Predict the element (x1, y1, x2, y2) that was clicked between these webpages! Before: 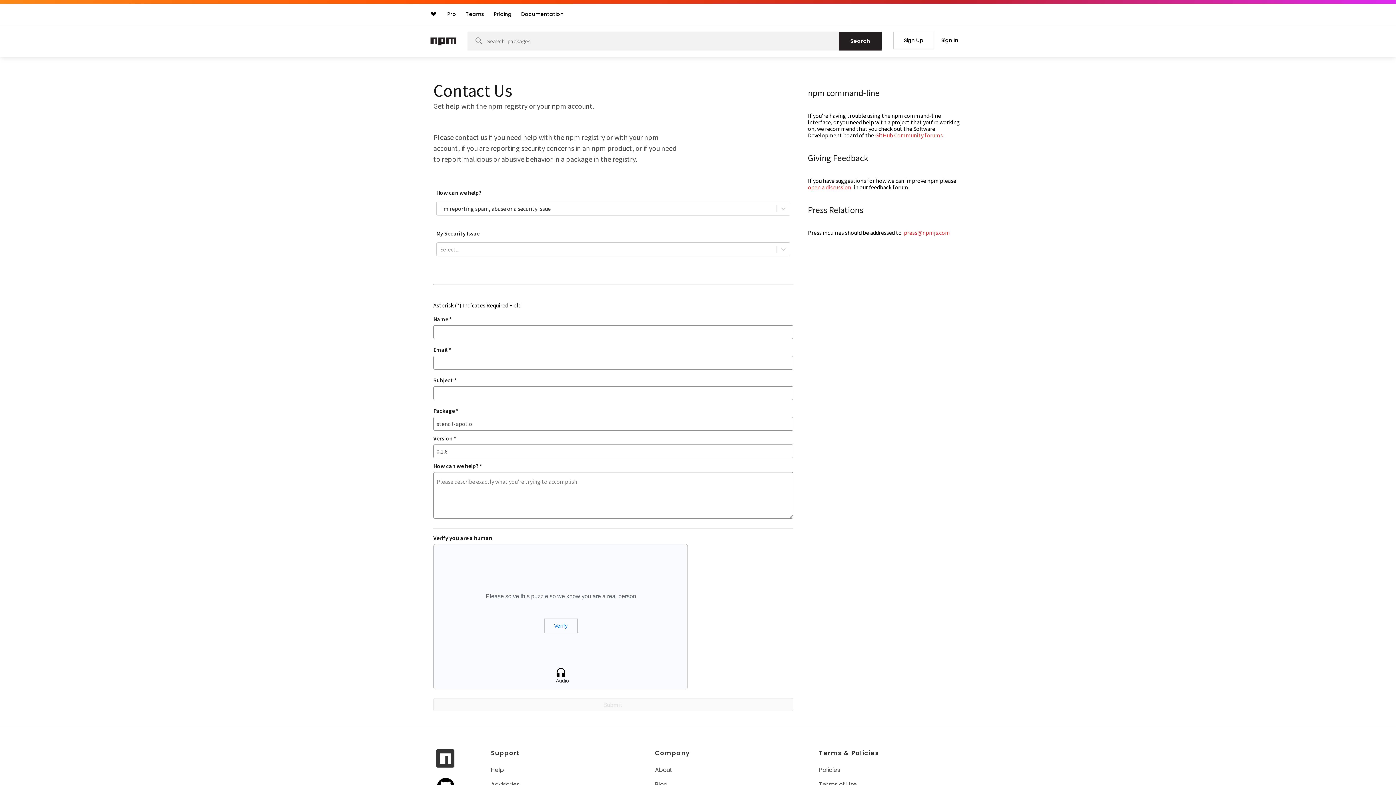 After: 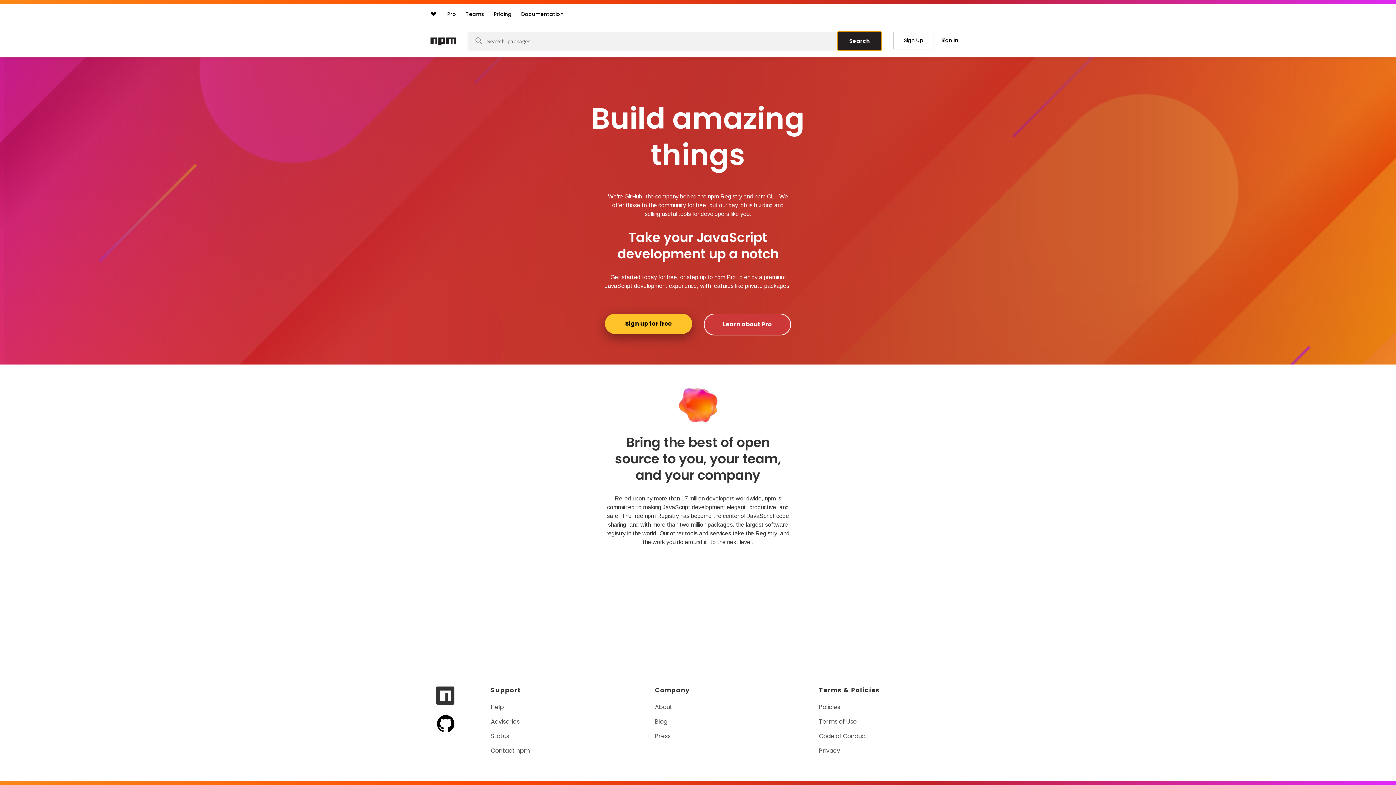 Action: bbox: (838, 31, 881, 50) label: Search